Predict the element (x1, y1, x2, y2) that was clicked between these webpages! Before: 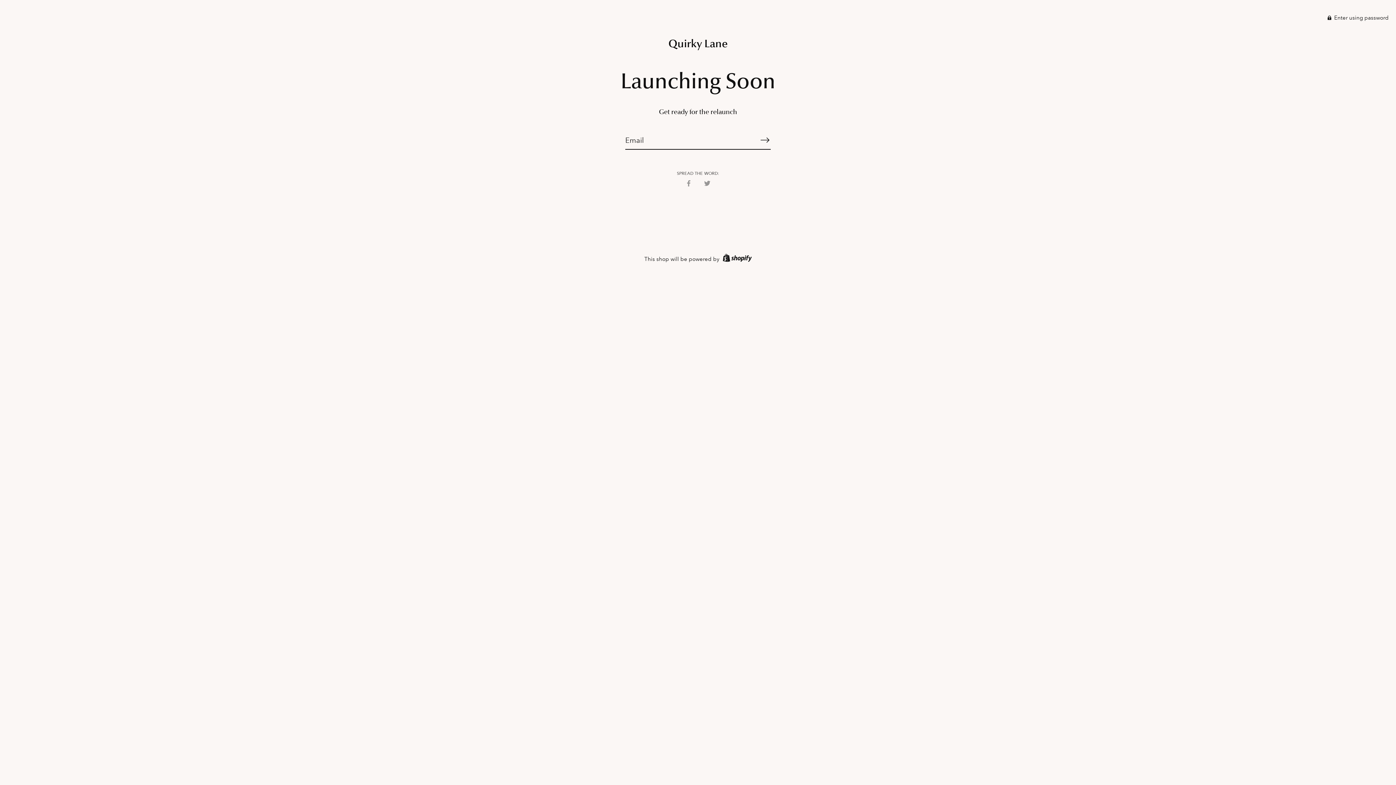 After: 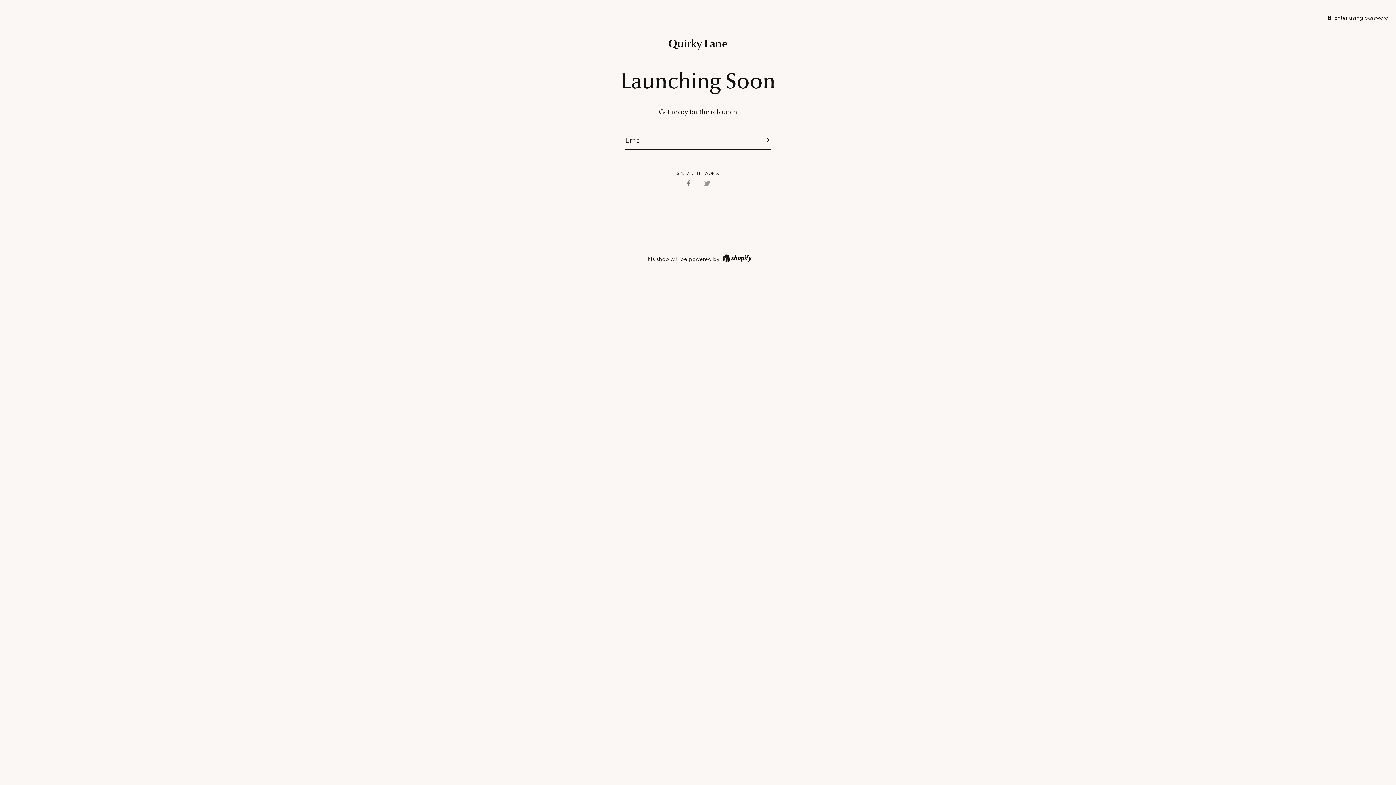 Action: bbox: (685, 179, 692, 186) label: Share on Facebook